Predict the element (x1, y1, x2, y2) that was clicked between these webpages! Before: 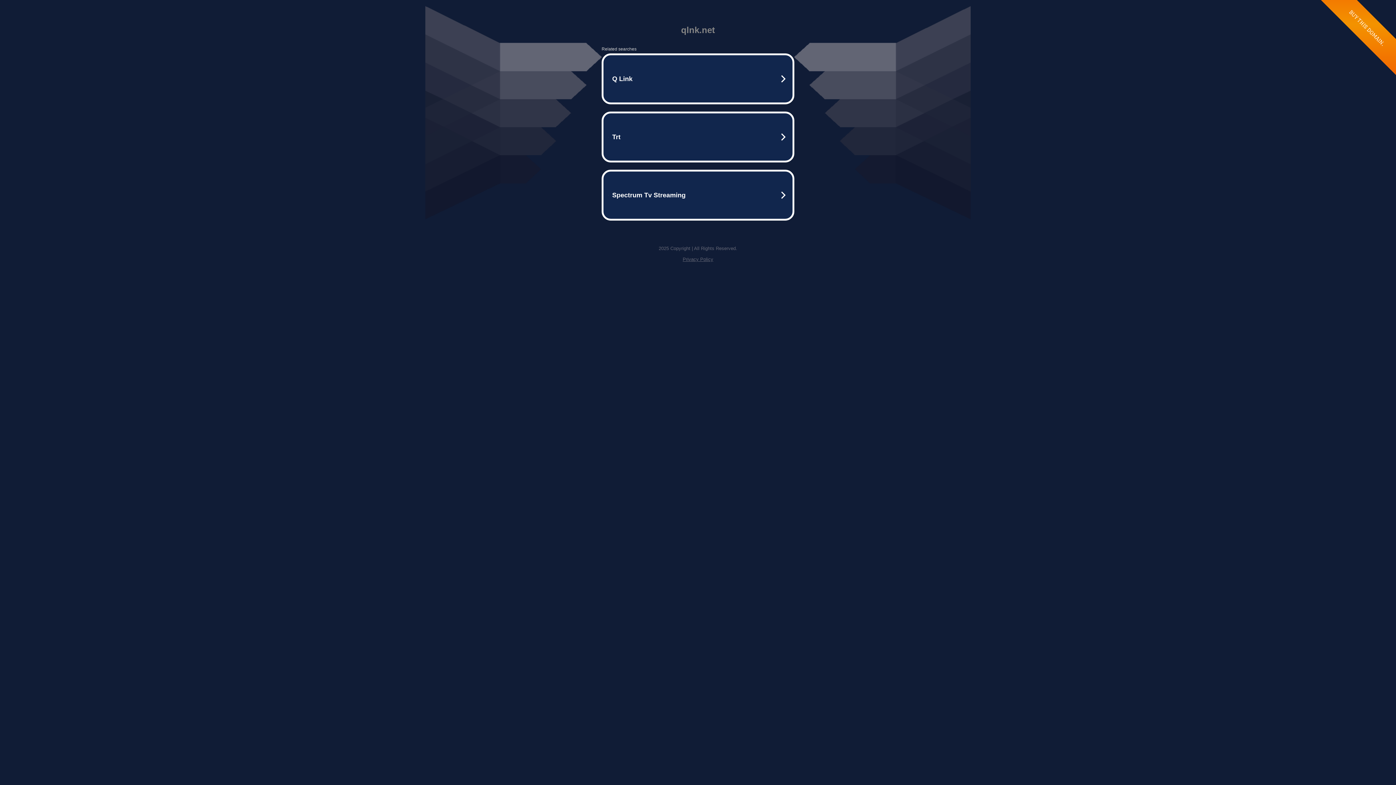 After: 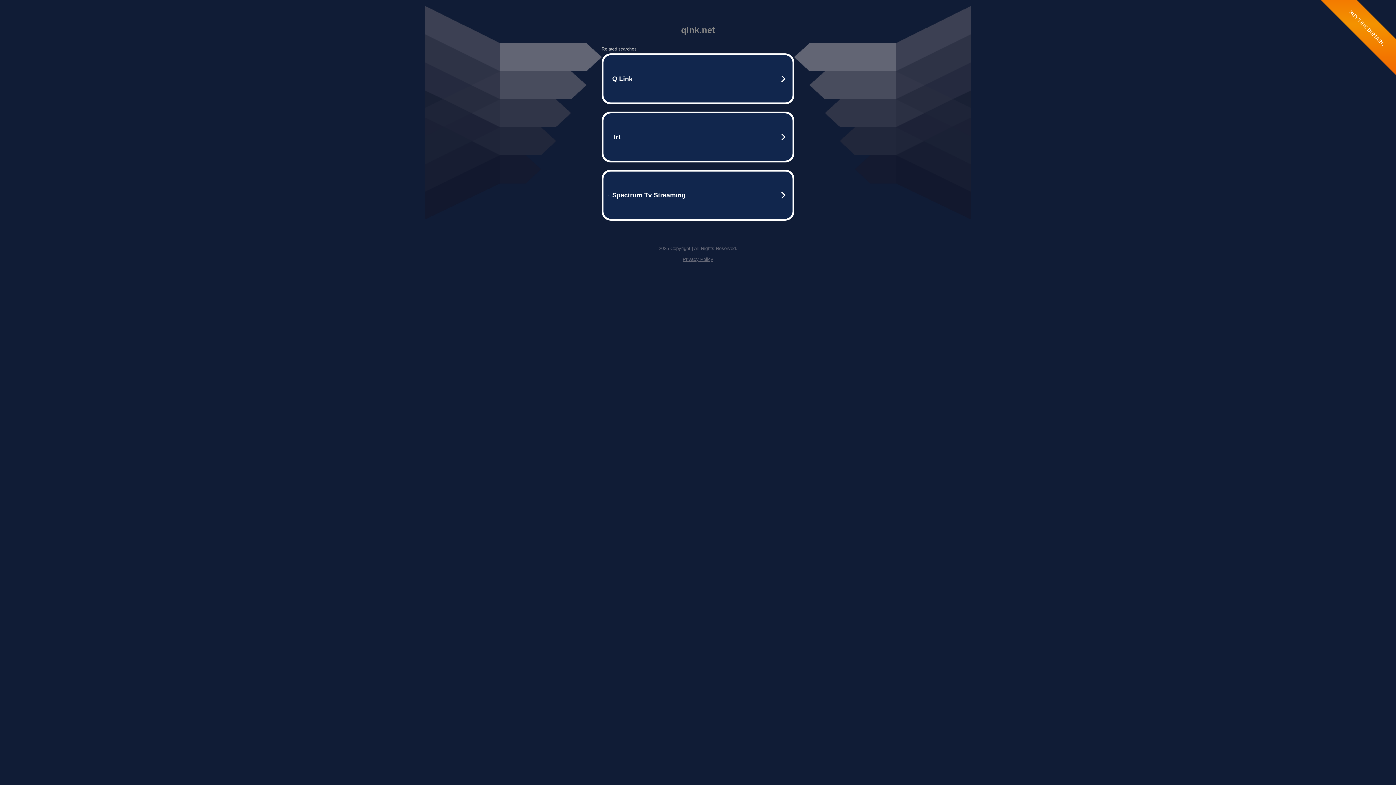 Action: bbox: (682, 256, 713, 262) label: Privacy Policy